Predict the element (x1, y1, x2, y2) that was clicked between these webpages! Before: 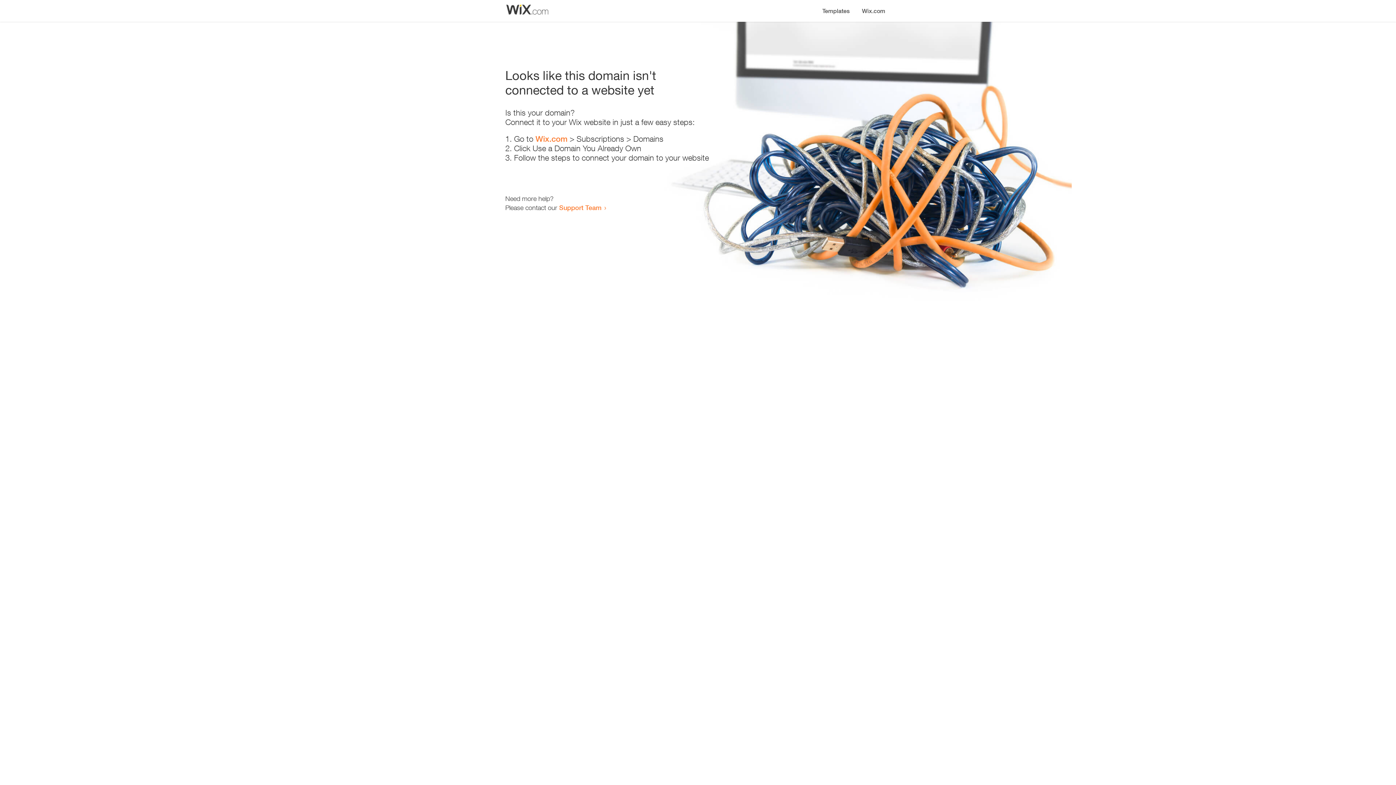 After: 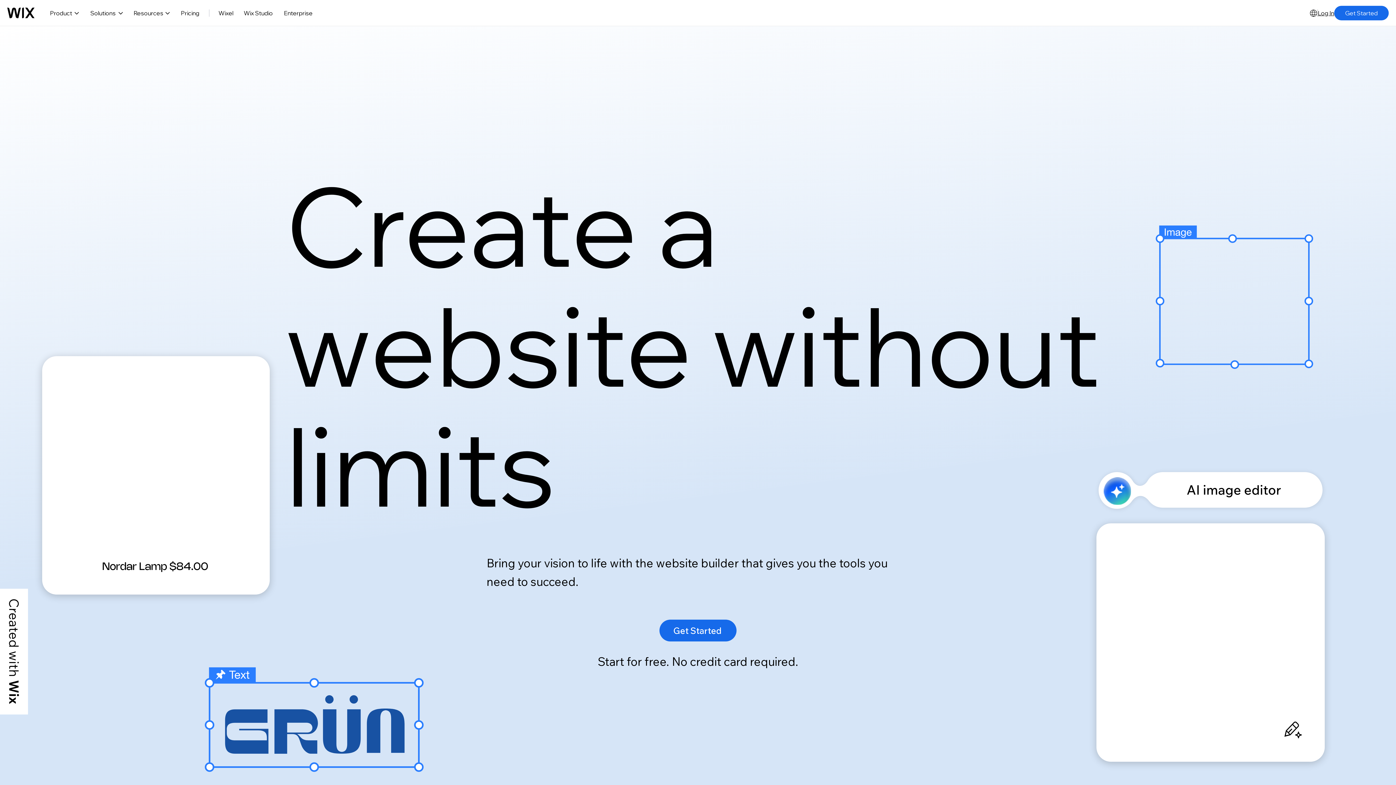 Action: bbox: (856, 0, 890, 14) label: Wix.com